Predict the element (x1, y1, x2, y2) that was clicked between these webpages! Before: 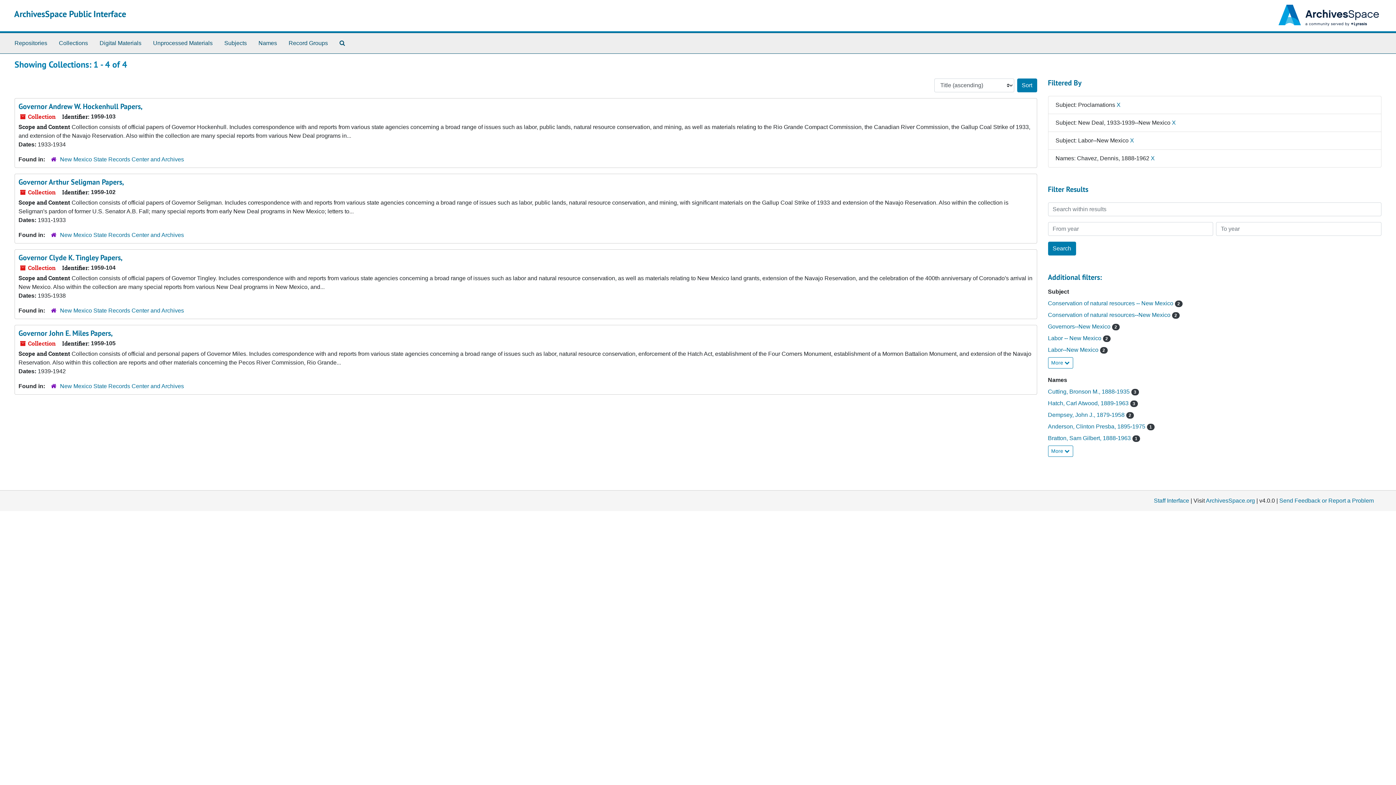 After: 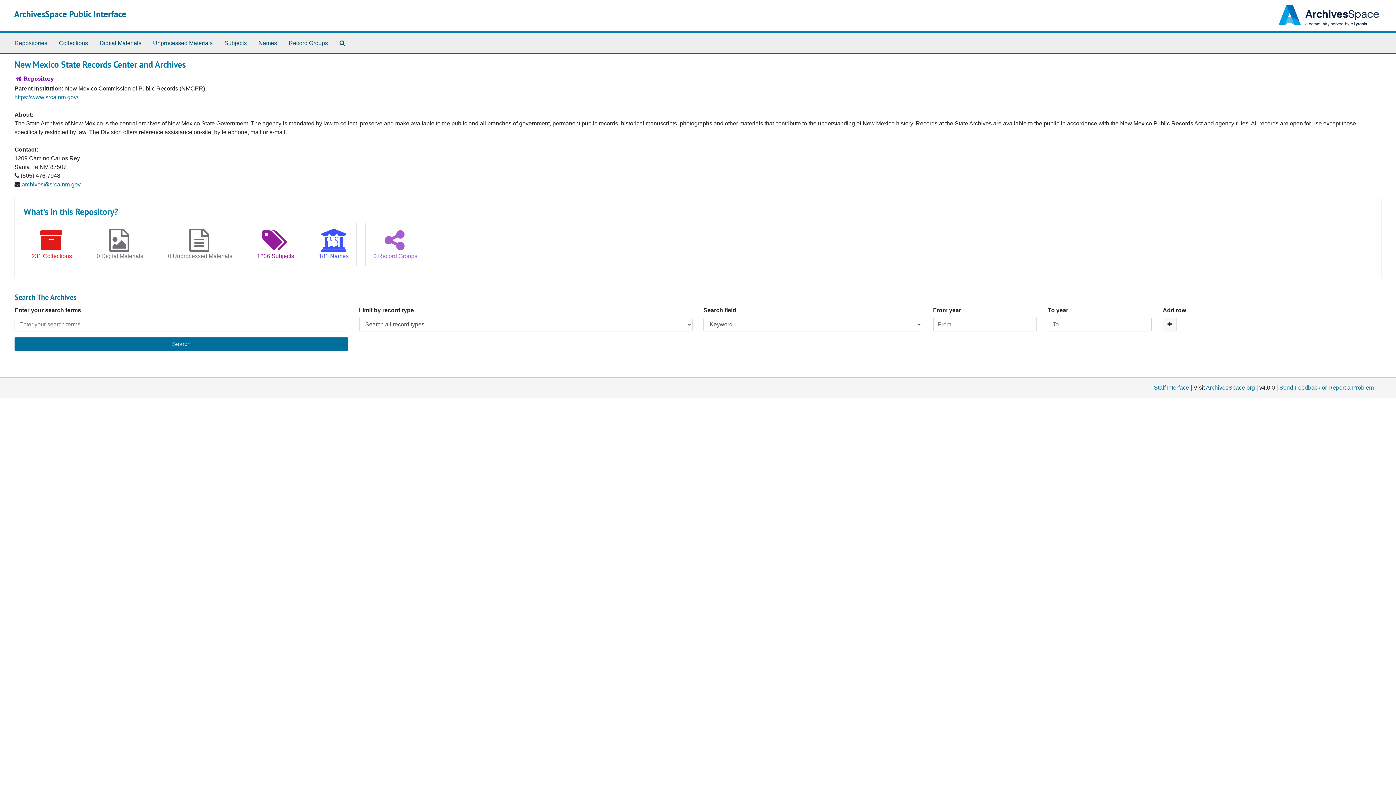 Action: bbox: (60, 232, 184, 238) label: New Mexico State Records Center and Archives